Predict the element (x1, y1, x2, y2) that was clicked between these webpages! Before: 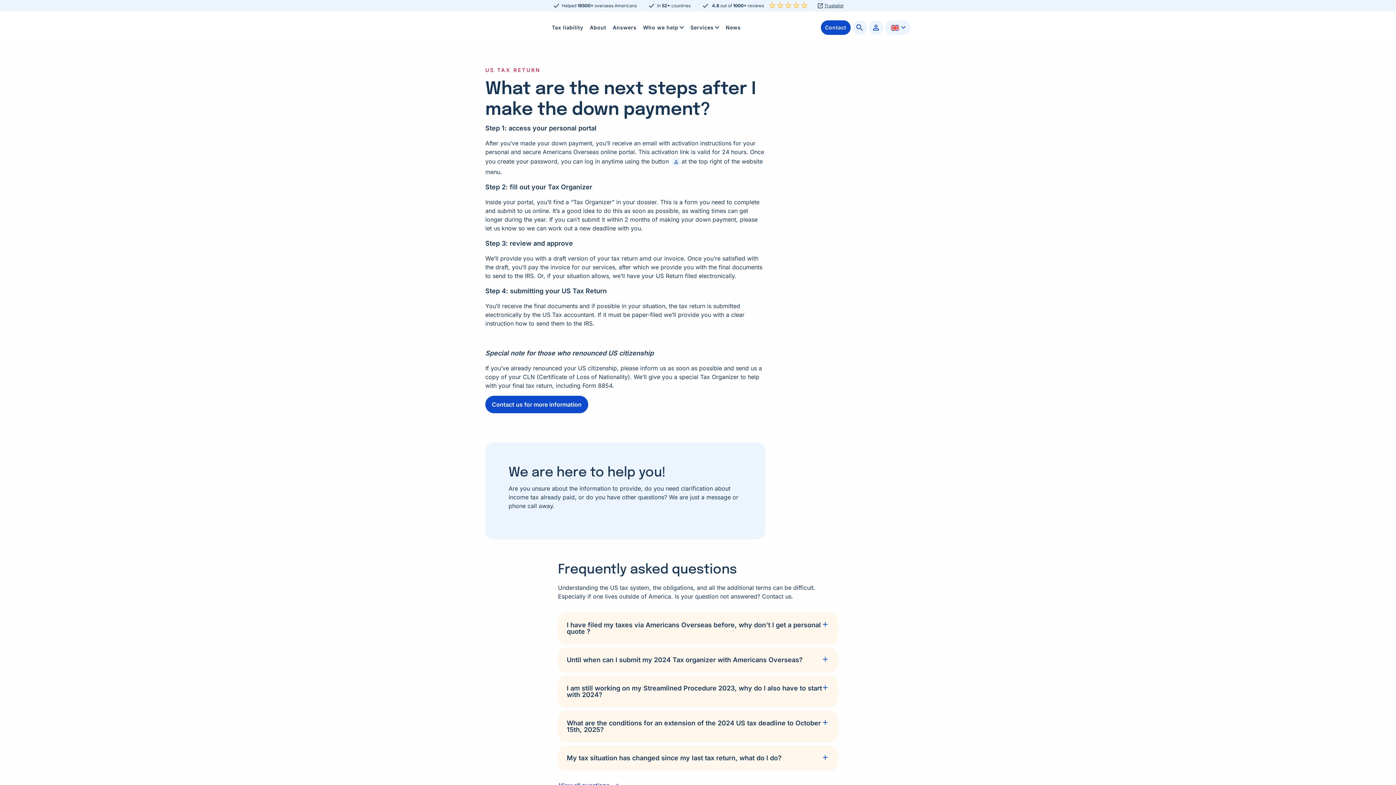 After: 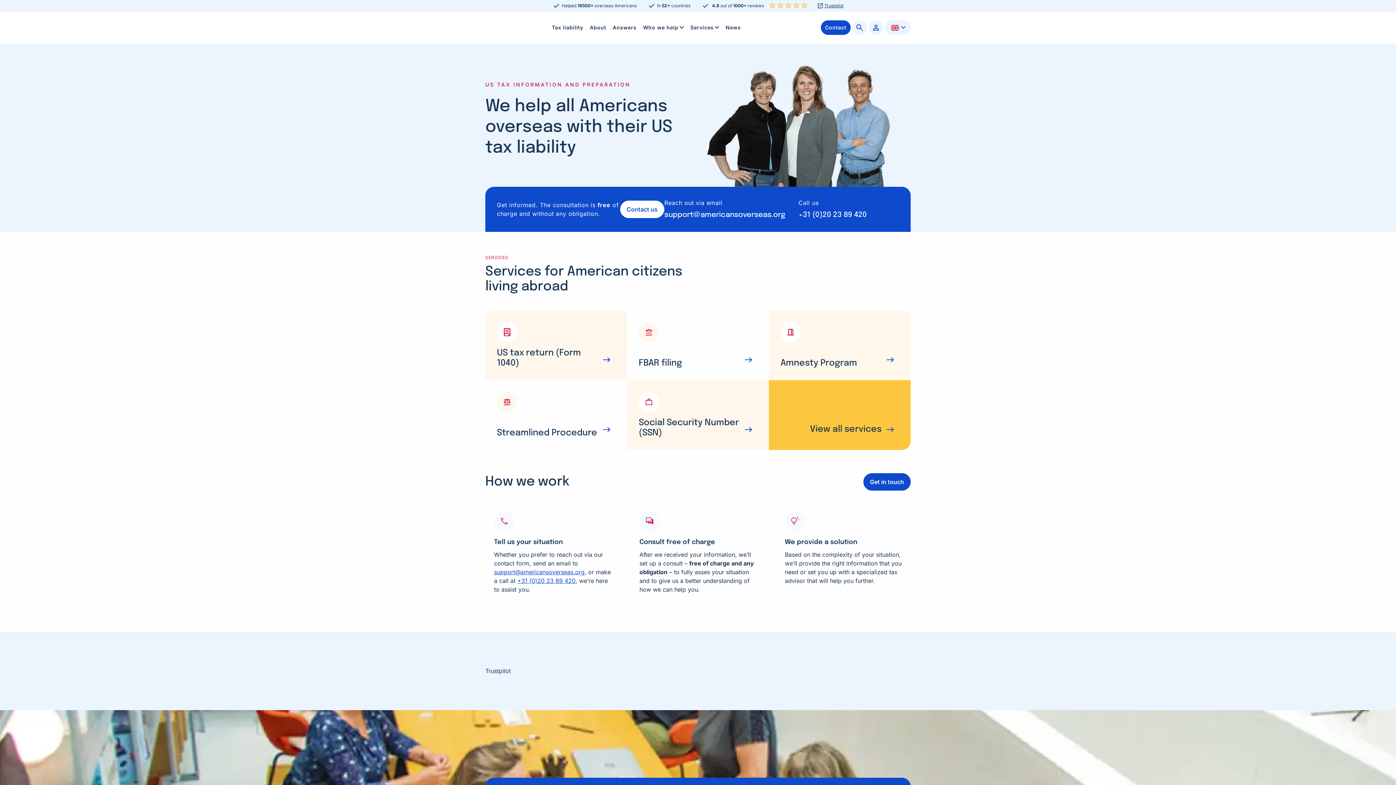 Action: label: Americans Overseas | US TAX information & preparation bbox: (485, 17, 540, 35)